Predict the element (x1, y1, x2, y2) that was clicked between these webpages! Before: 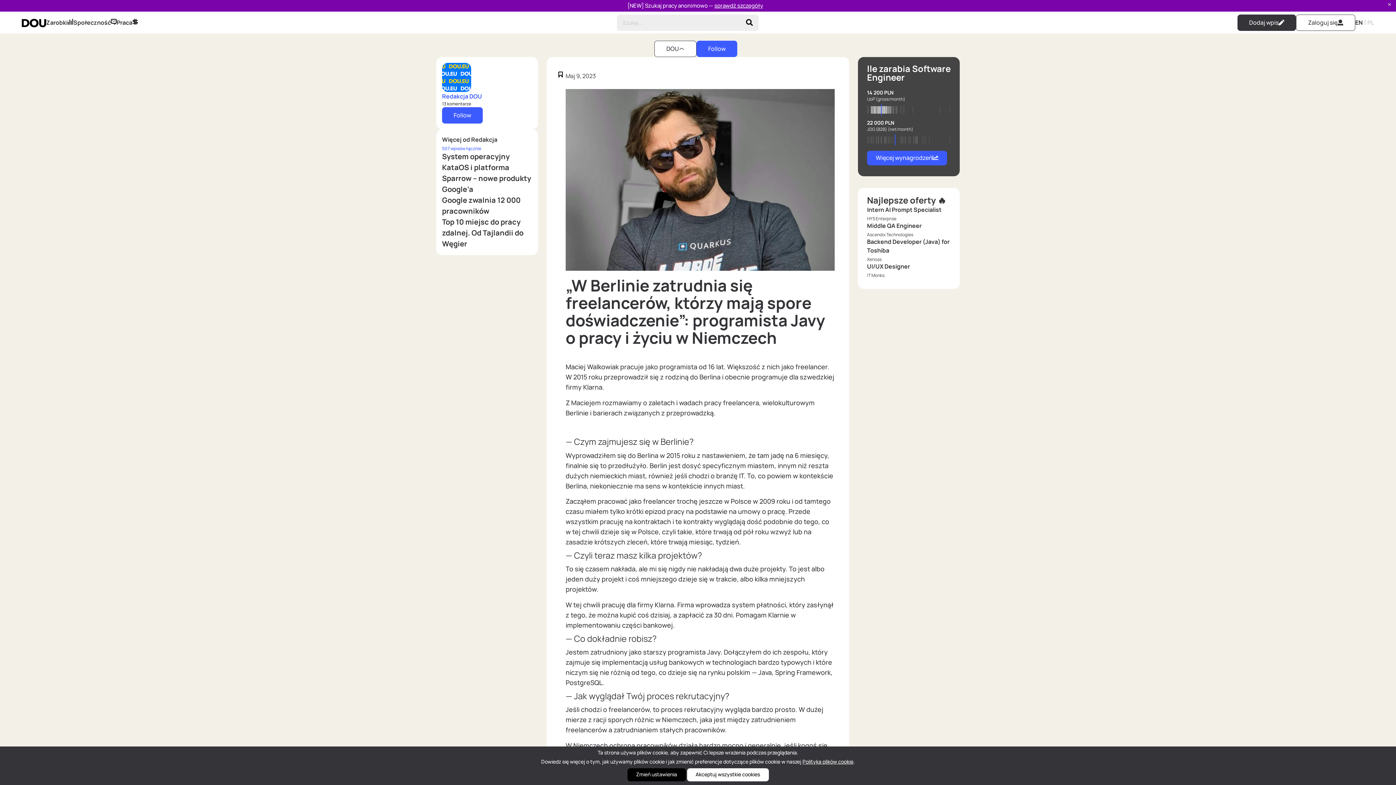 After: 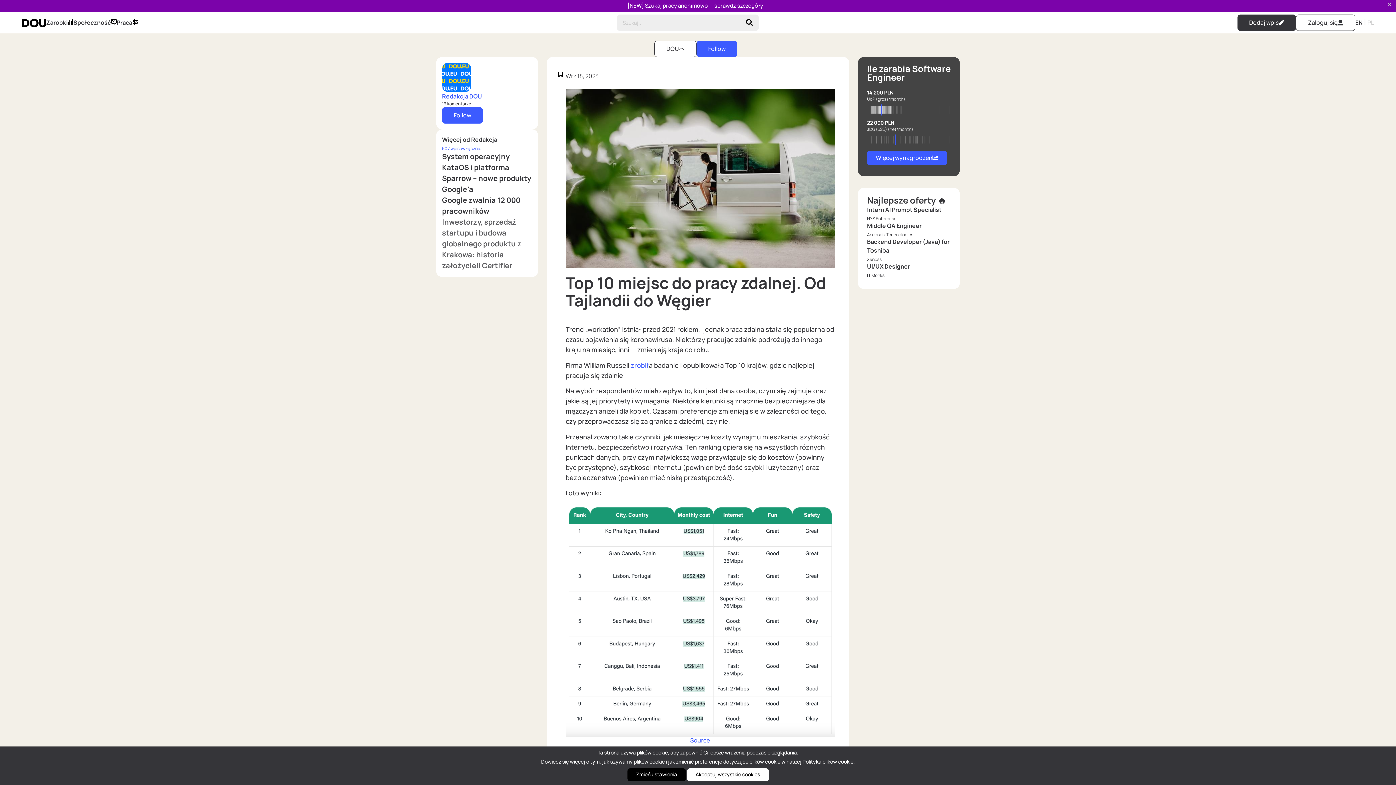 Action: bbox: (442, 216, 532, 249) label: Top 10 miejsc do pracy zdalnej. Od Tajlandii do Węgier